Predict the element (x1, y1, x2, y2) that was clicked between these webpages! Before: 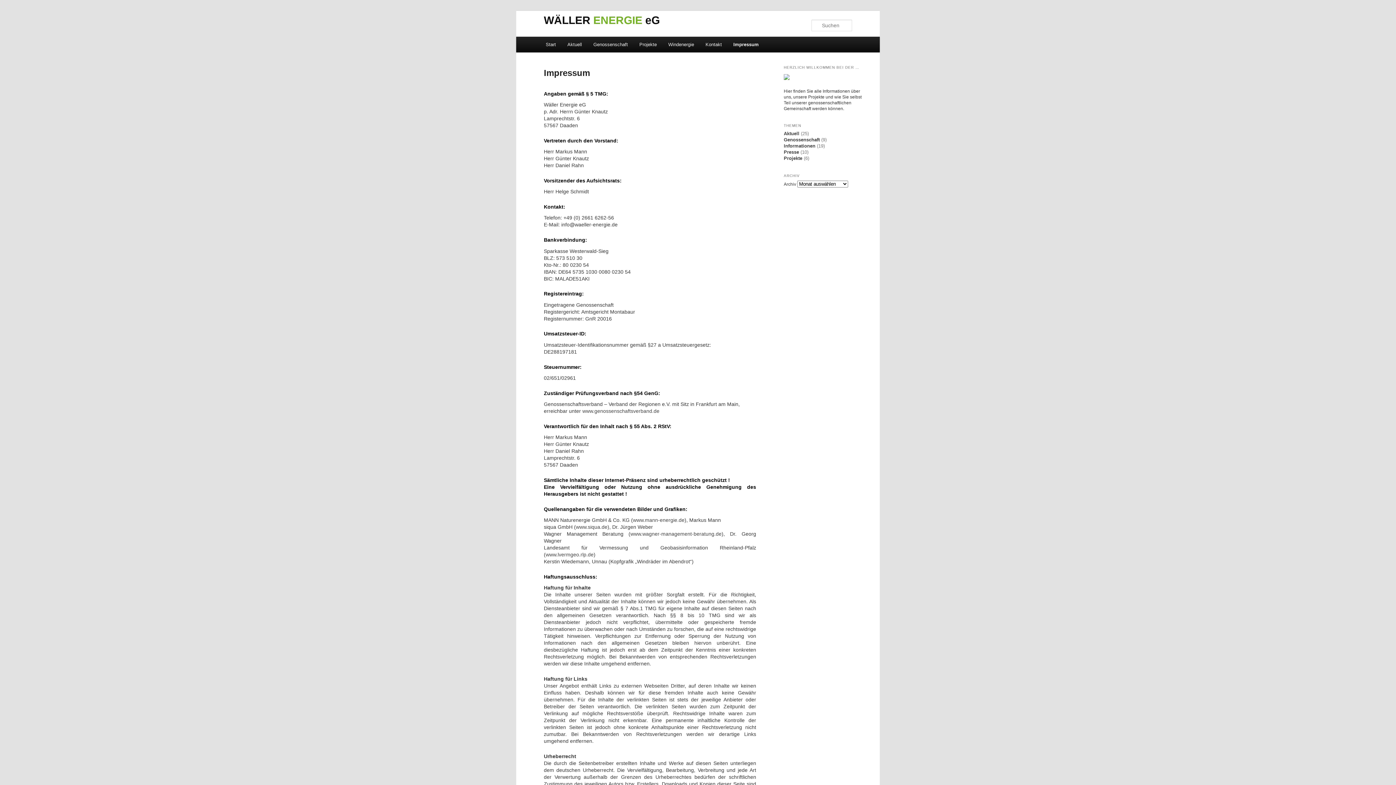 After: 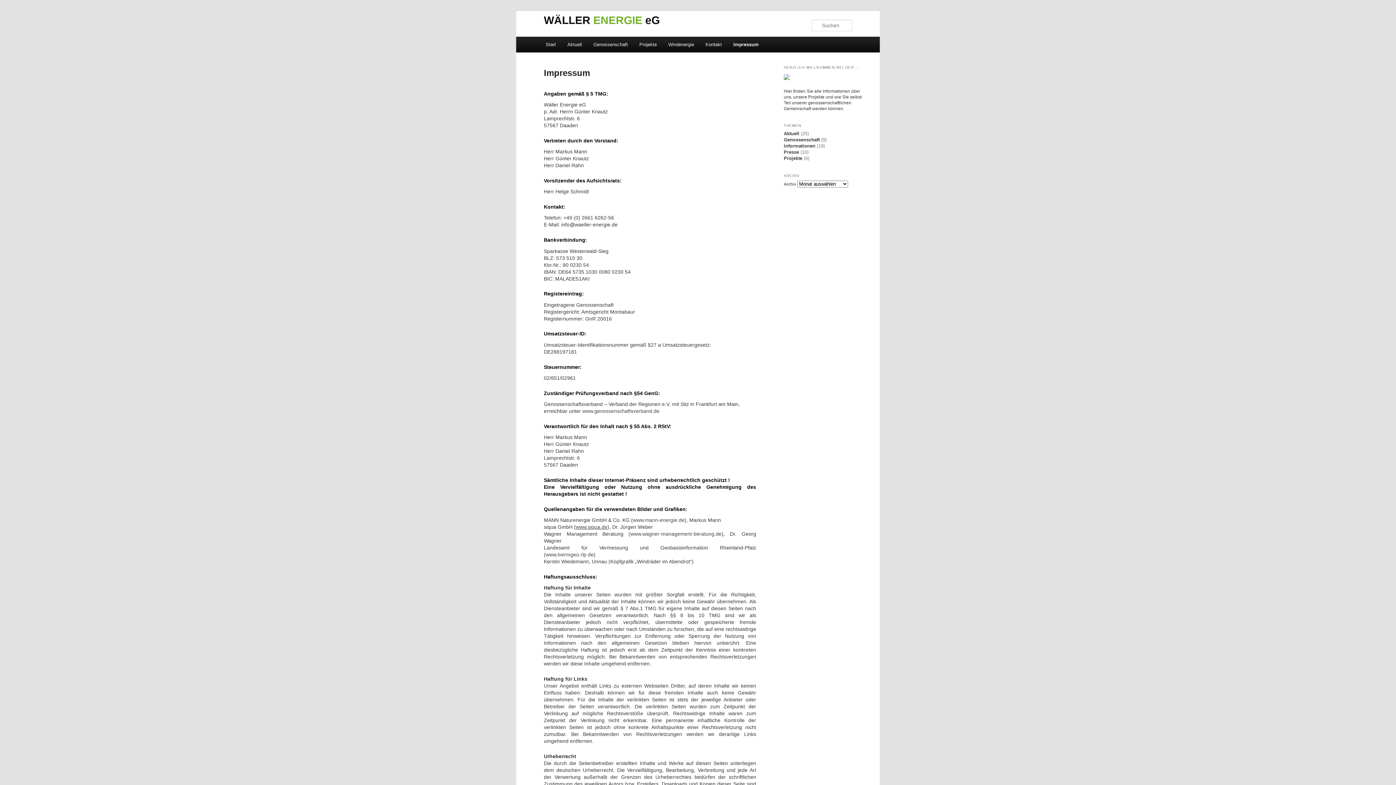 Action: bbox: (576, 524, 607, 530) label: www.siqua.de